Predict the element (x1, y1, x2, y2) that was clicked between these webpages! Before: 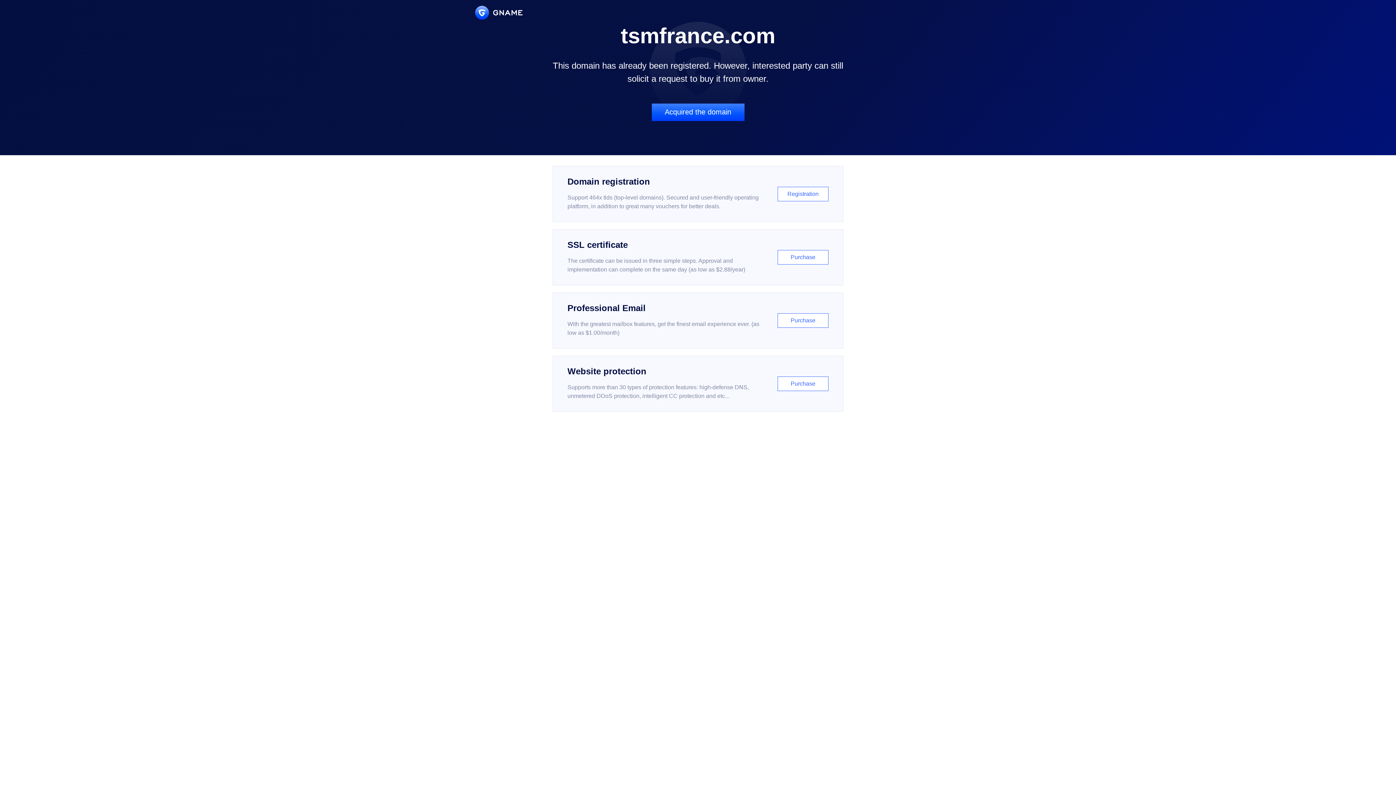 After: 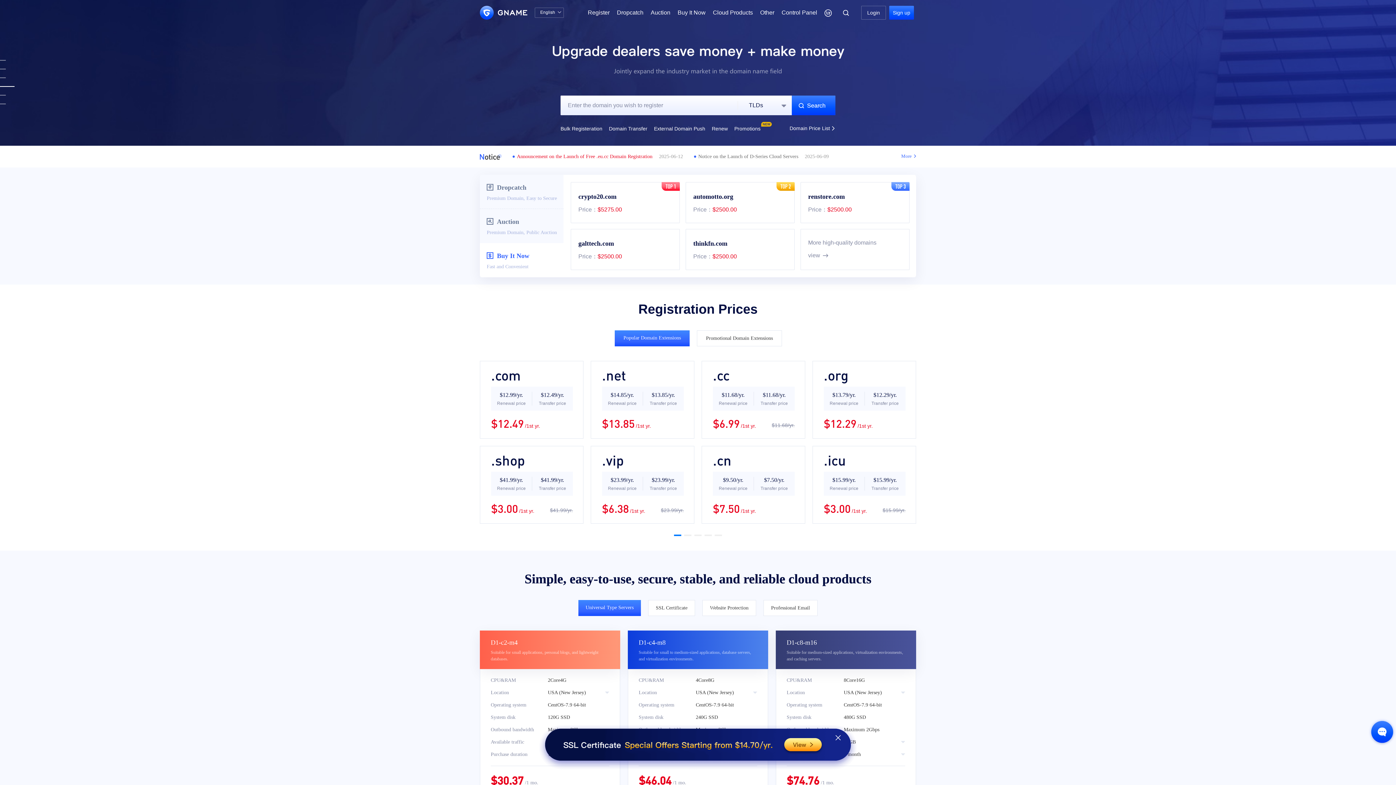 Action: bbox: (475, 5, 522, 19)